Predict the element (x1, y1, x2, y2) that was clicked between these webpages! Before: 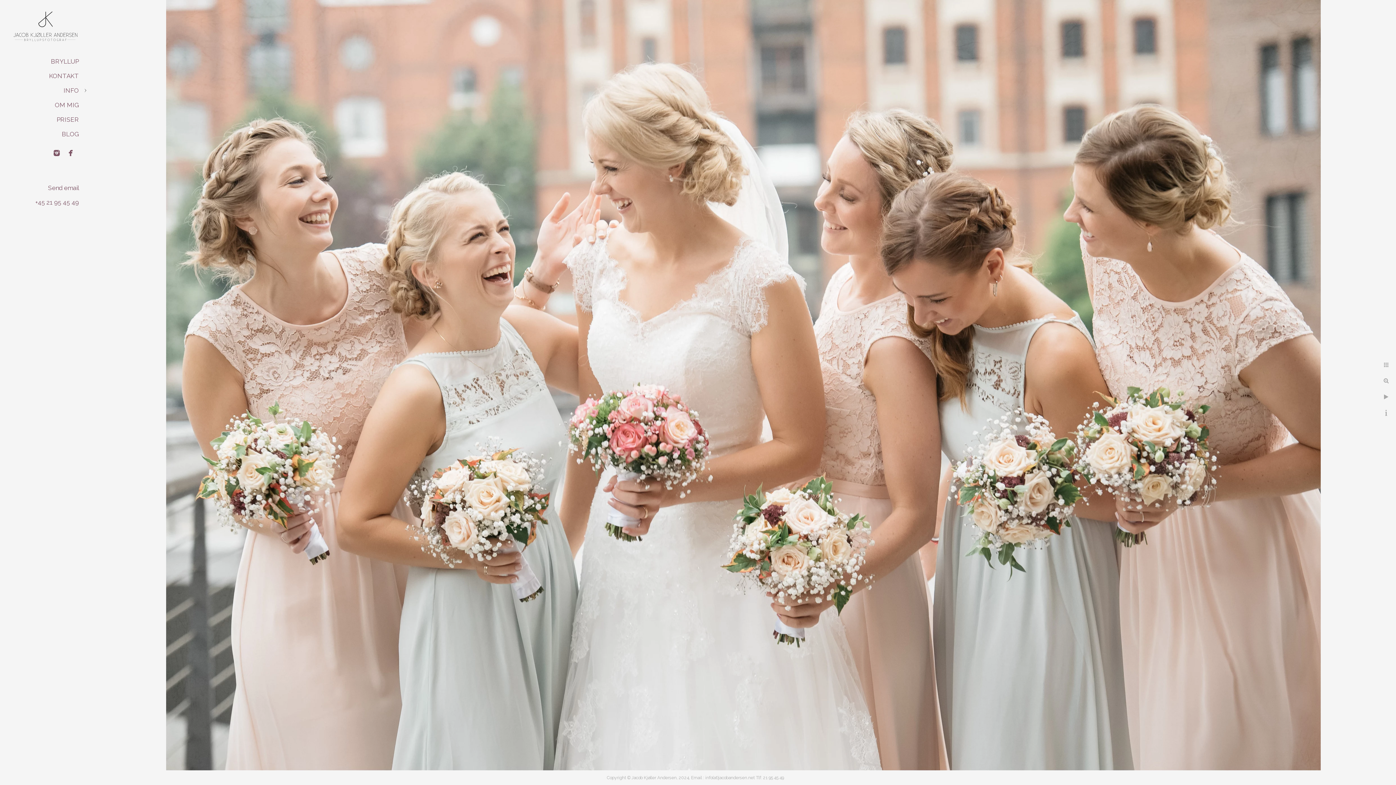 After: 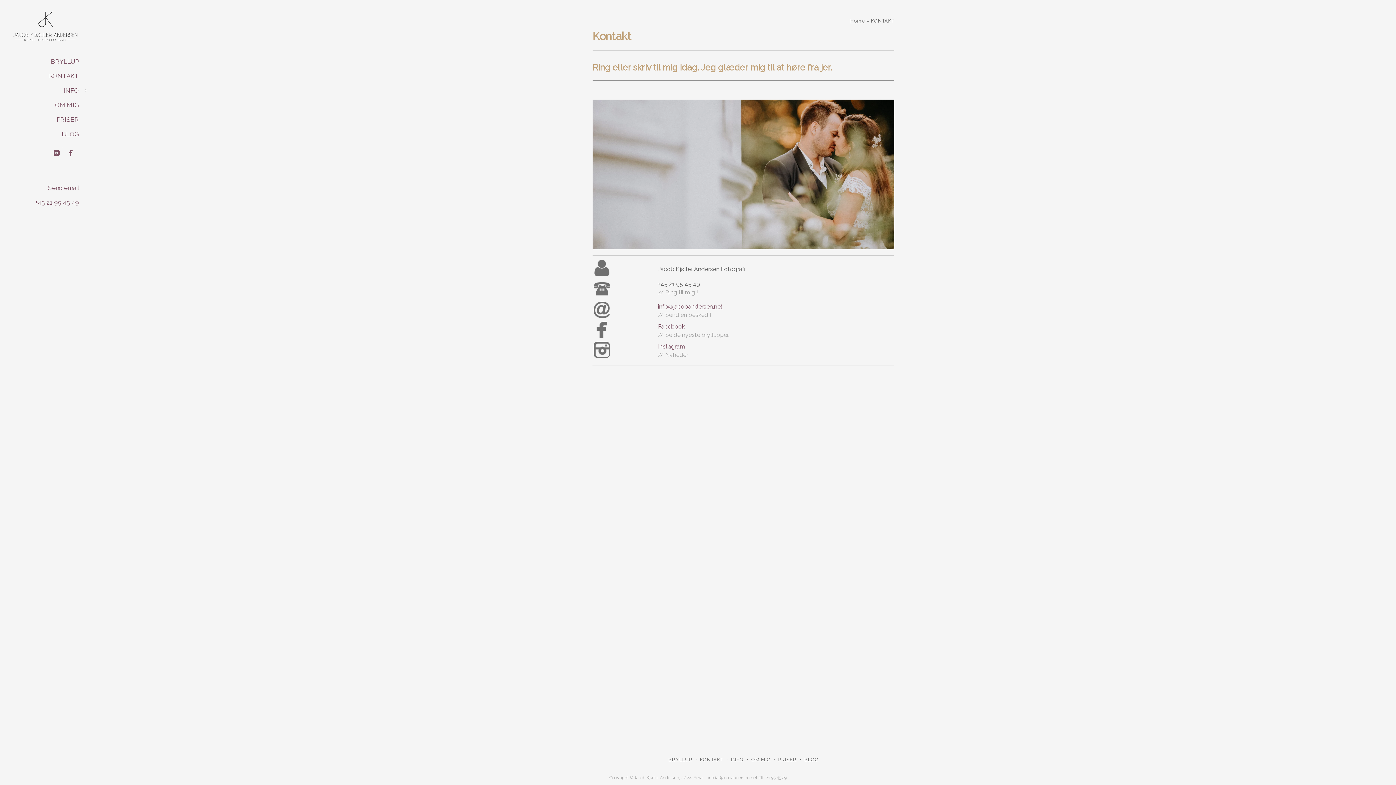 Action: bbox: (49, 72, 78, 79) label: KONTAKT